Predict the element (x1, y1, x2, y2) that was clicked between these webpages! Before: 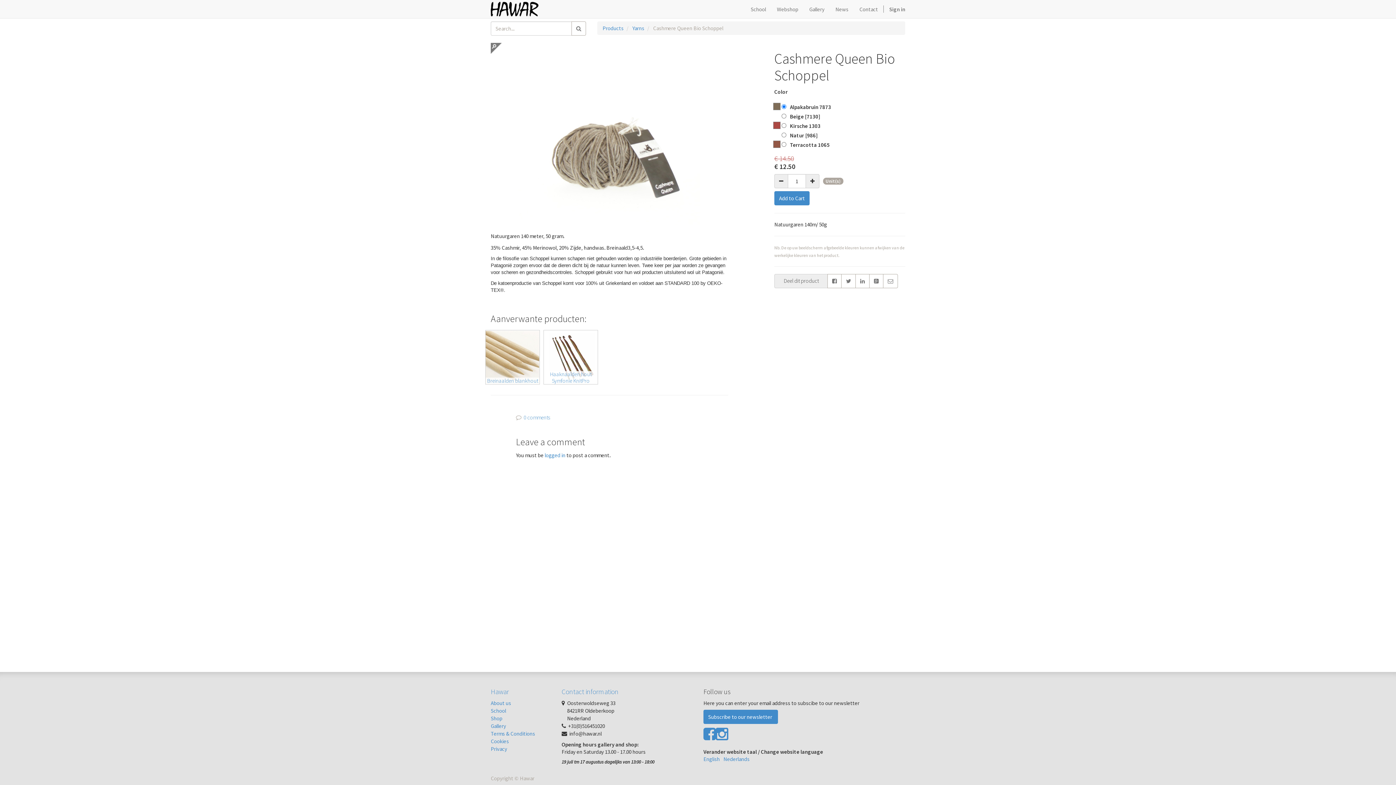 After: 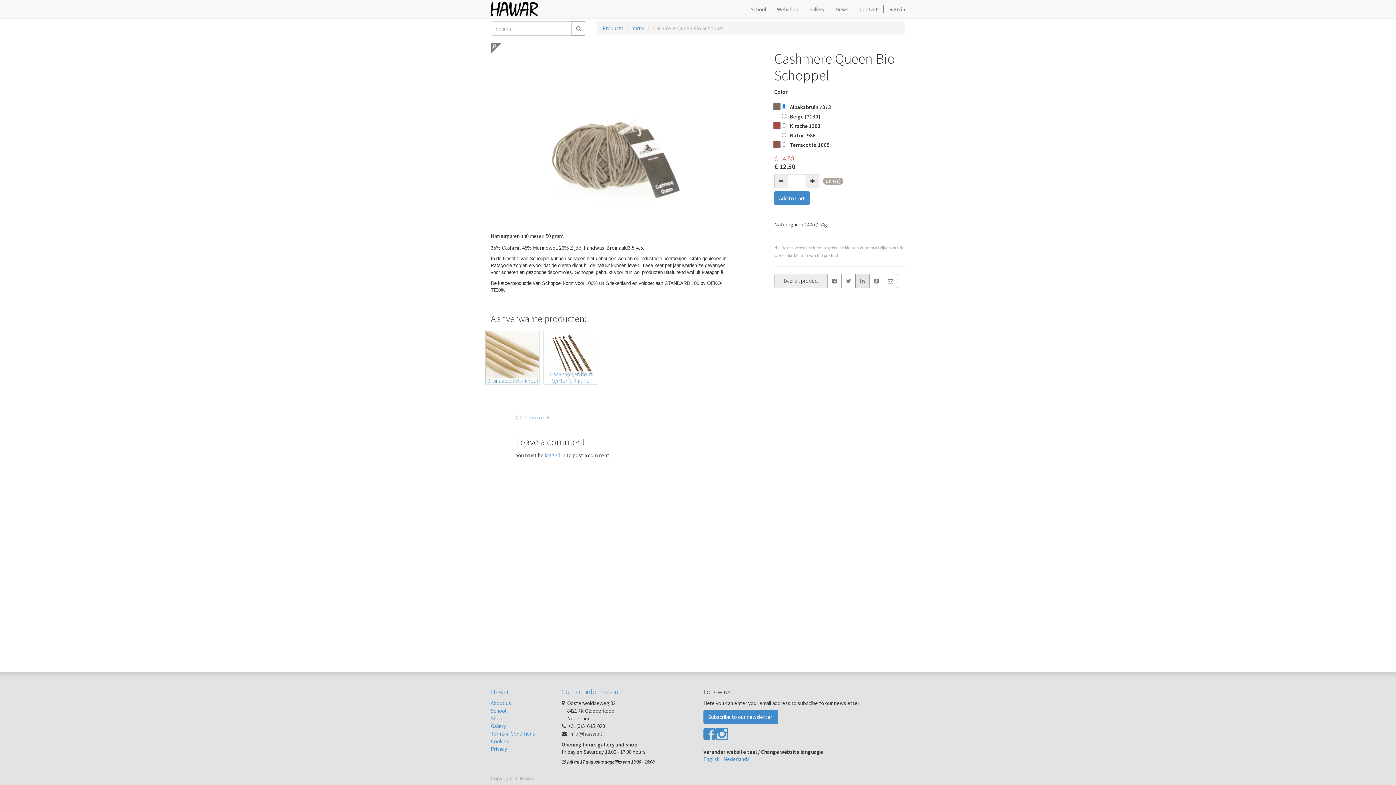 Action: bbox: (855, 274, 869, 288)